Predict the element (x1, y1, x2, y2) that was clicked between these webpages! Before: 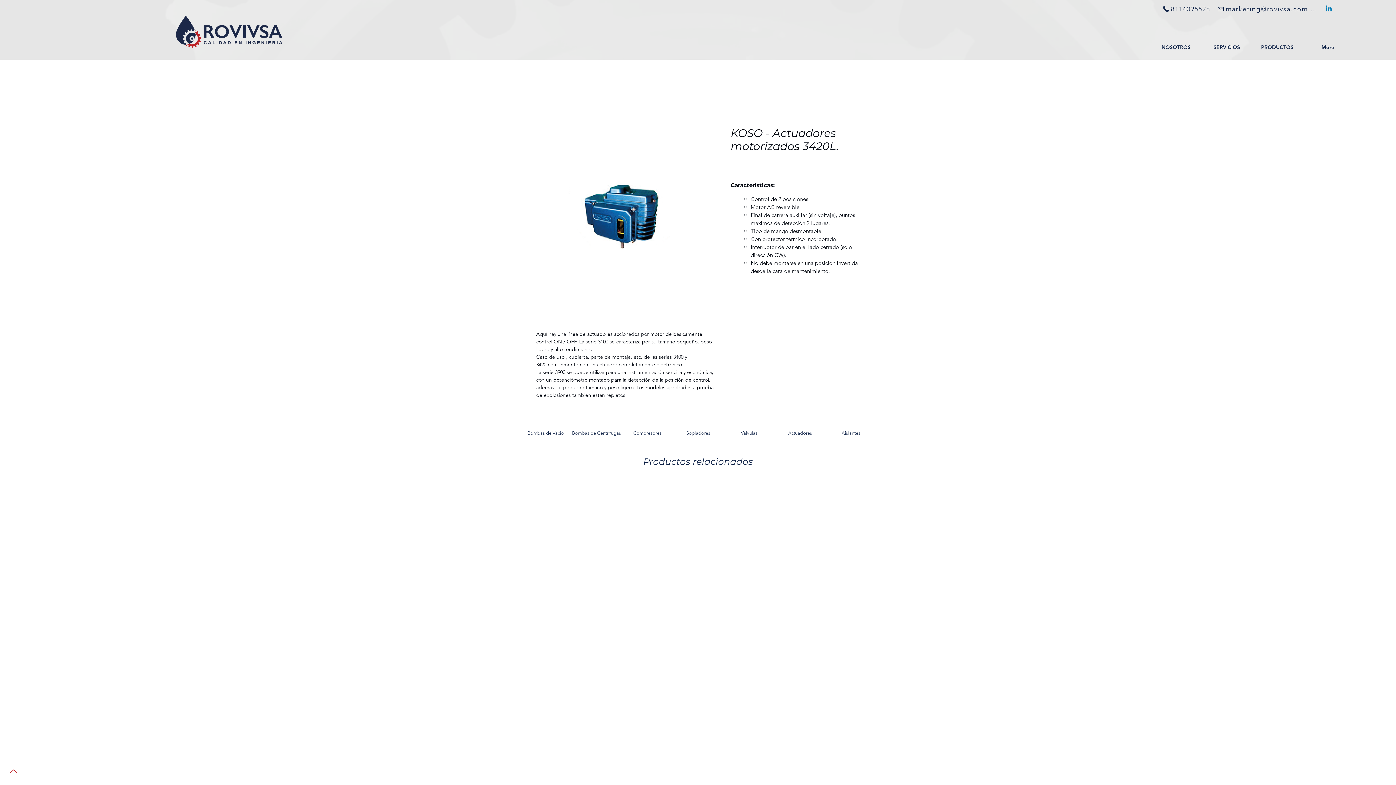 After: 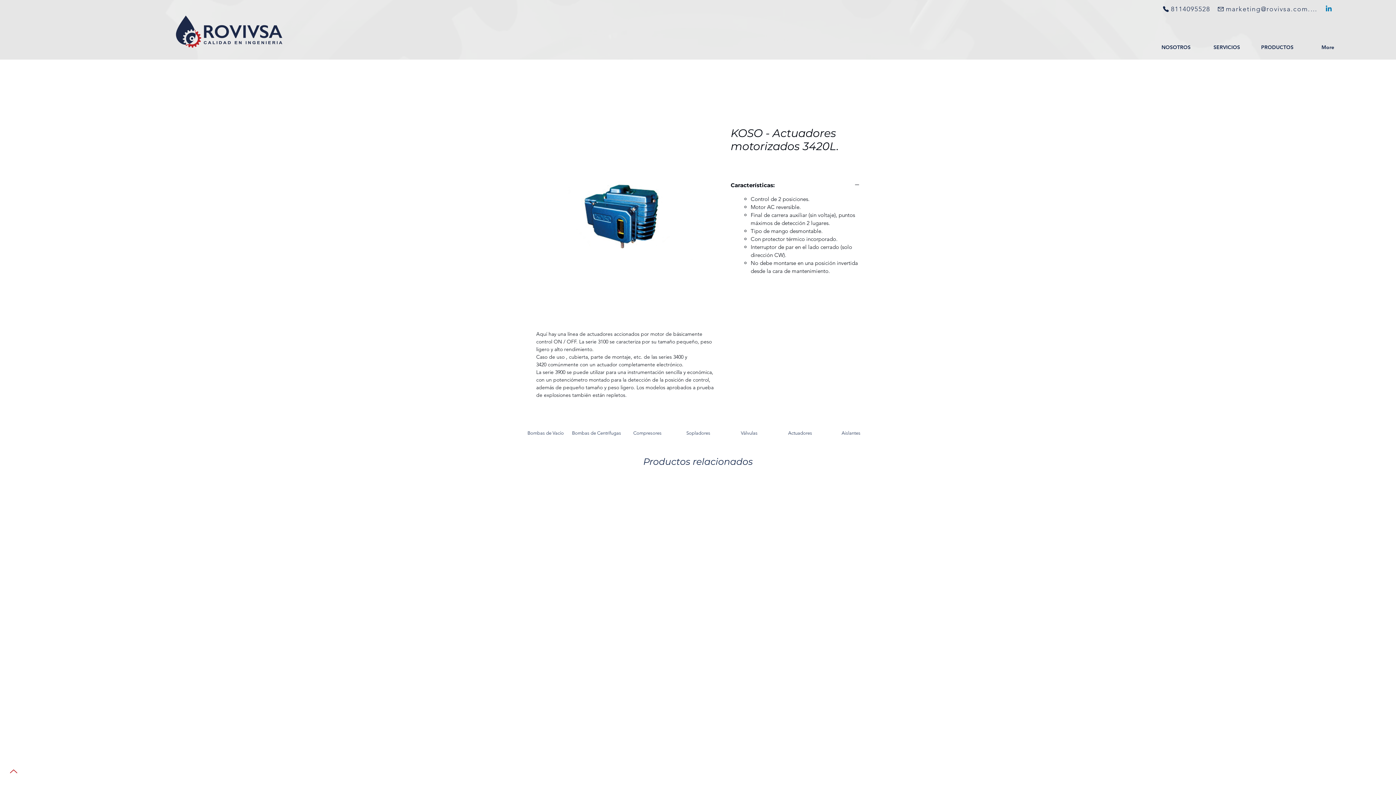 Action: bbox: (536, 126, 718, 309)